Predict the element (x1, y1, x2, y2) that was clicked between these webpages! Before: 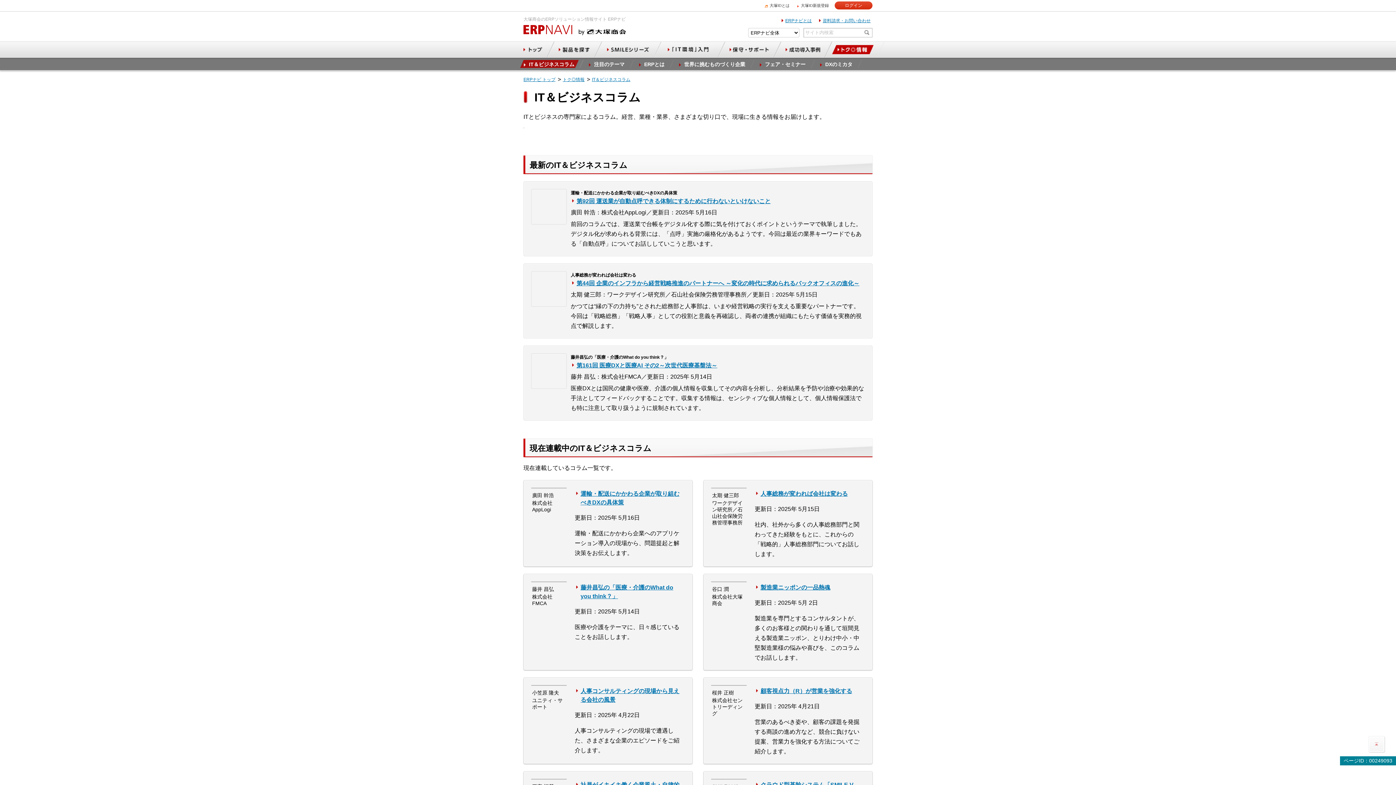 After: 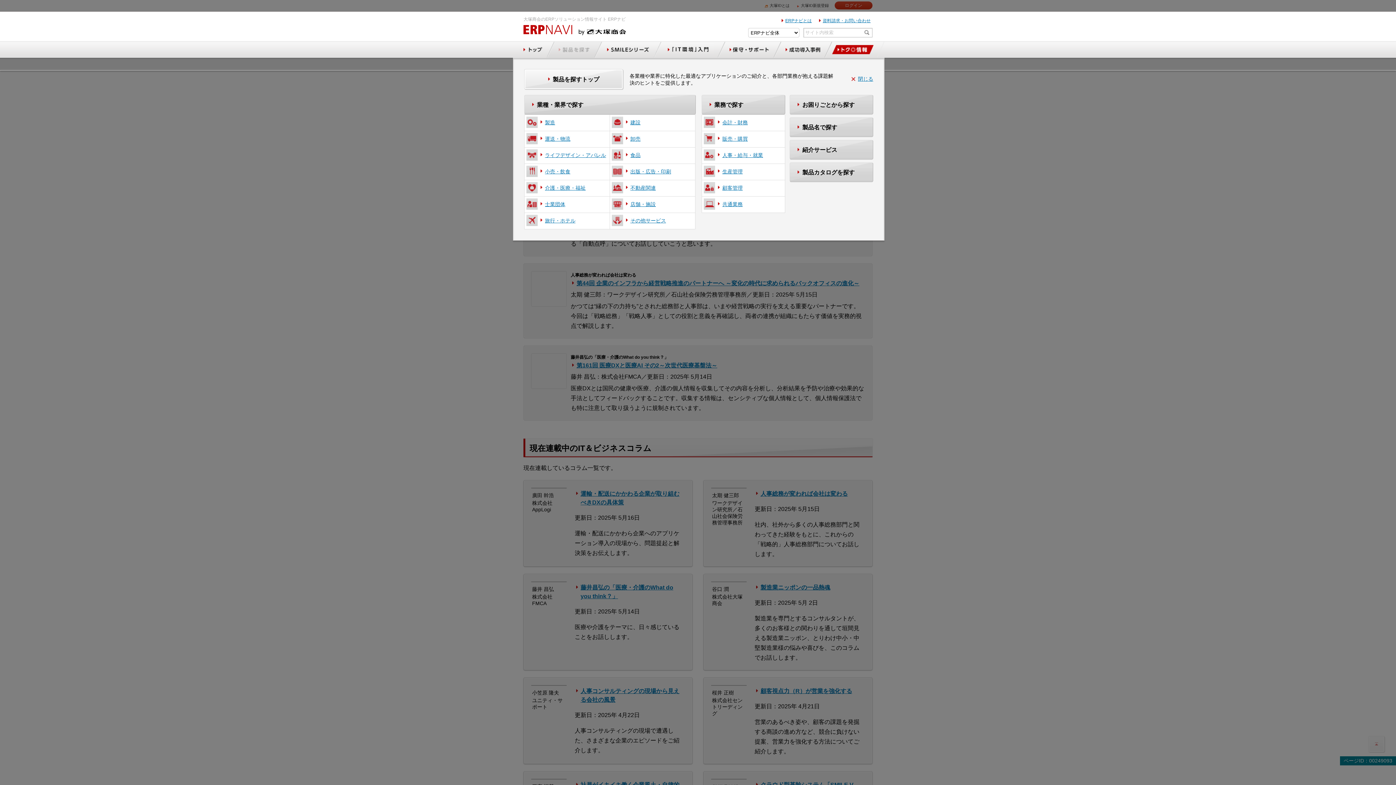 Action: bbox: (546, 41, 602, 57)